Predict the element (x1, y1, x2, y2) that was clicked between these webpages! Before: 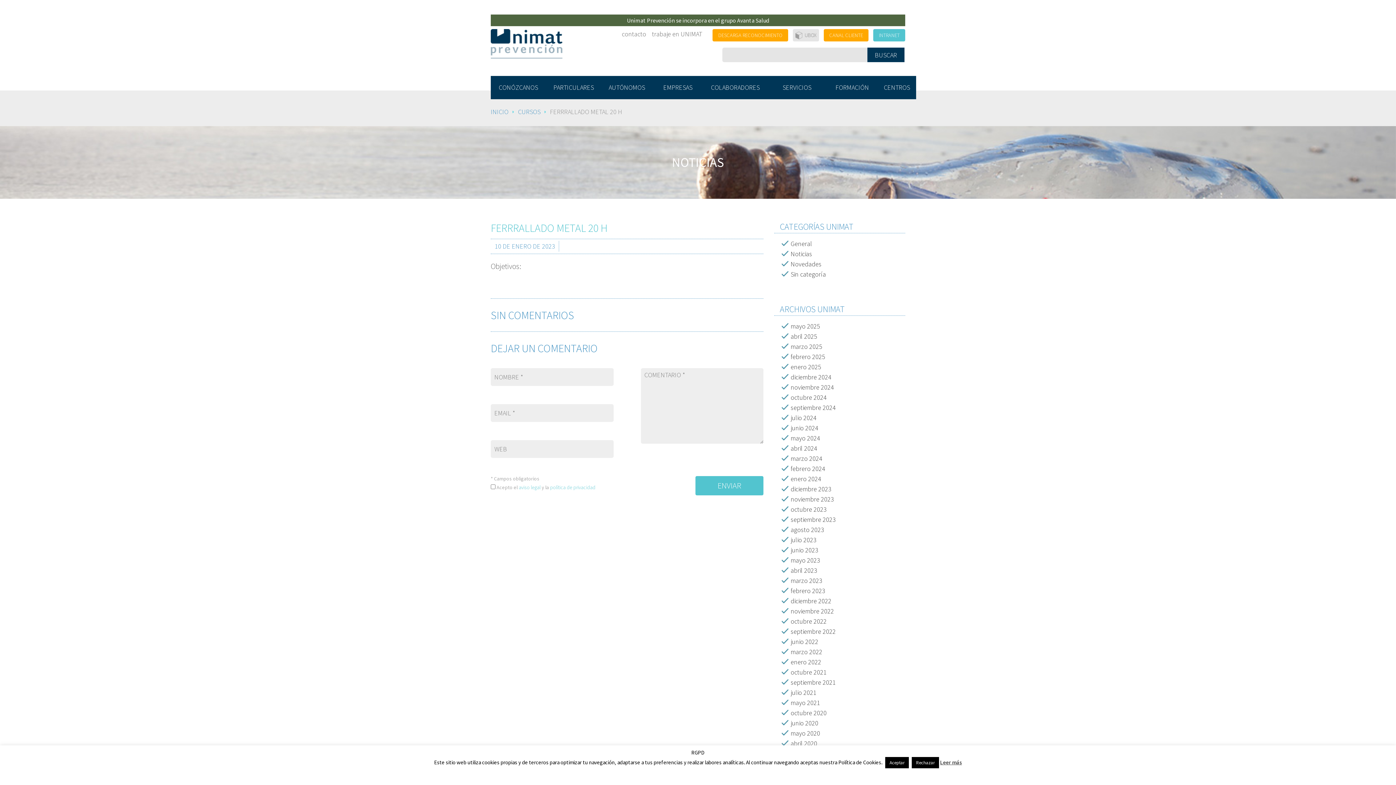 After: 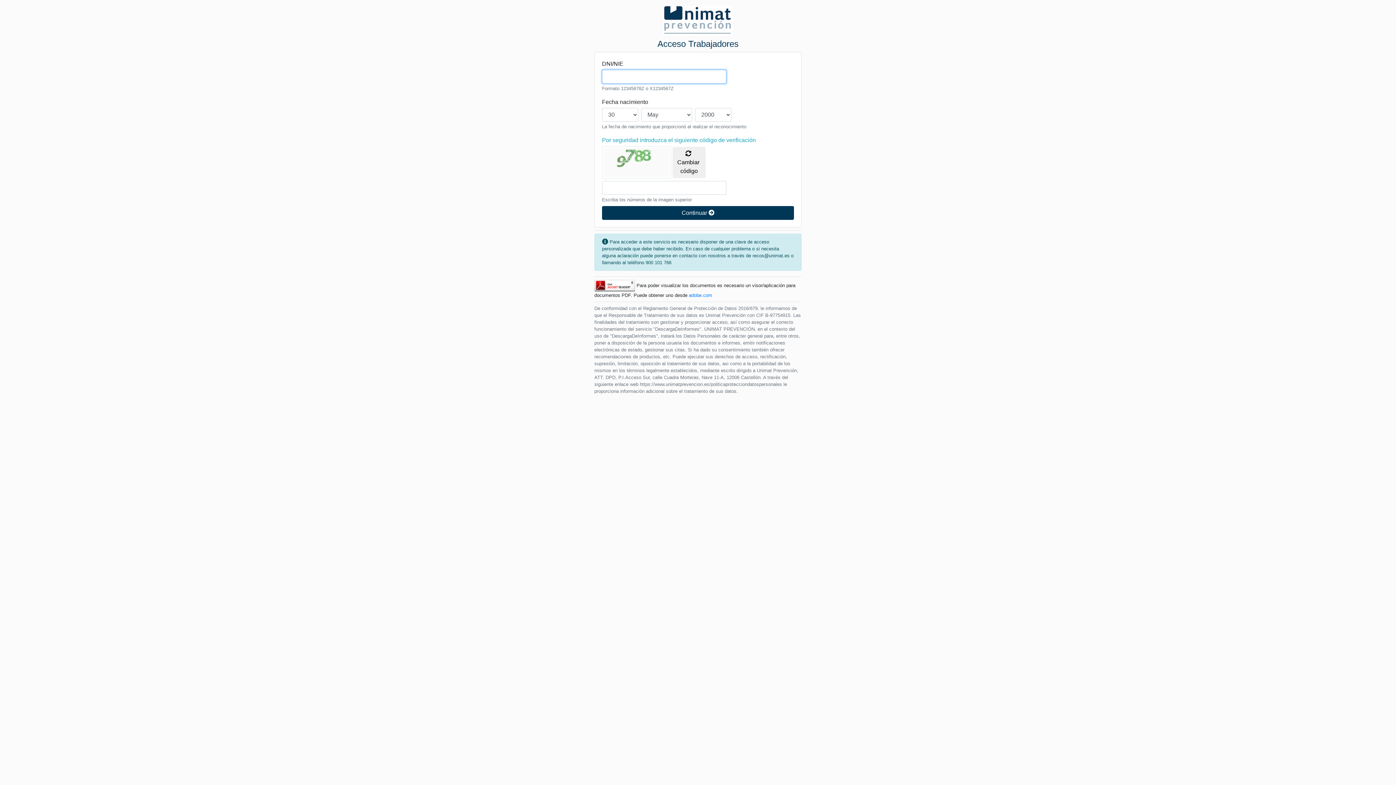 Action: bbox: (712, 29, 788, 41) label: DESCARGA RECONOCIMIENTO